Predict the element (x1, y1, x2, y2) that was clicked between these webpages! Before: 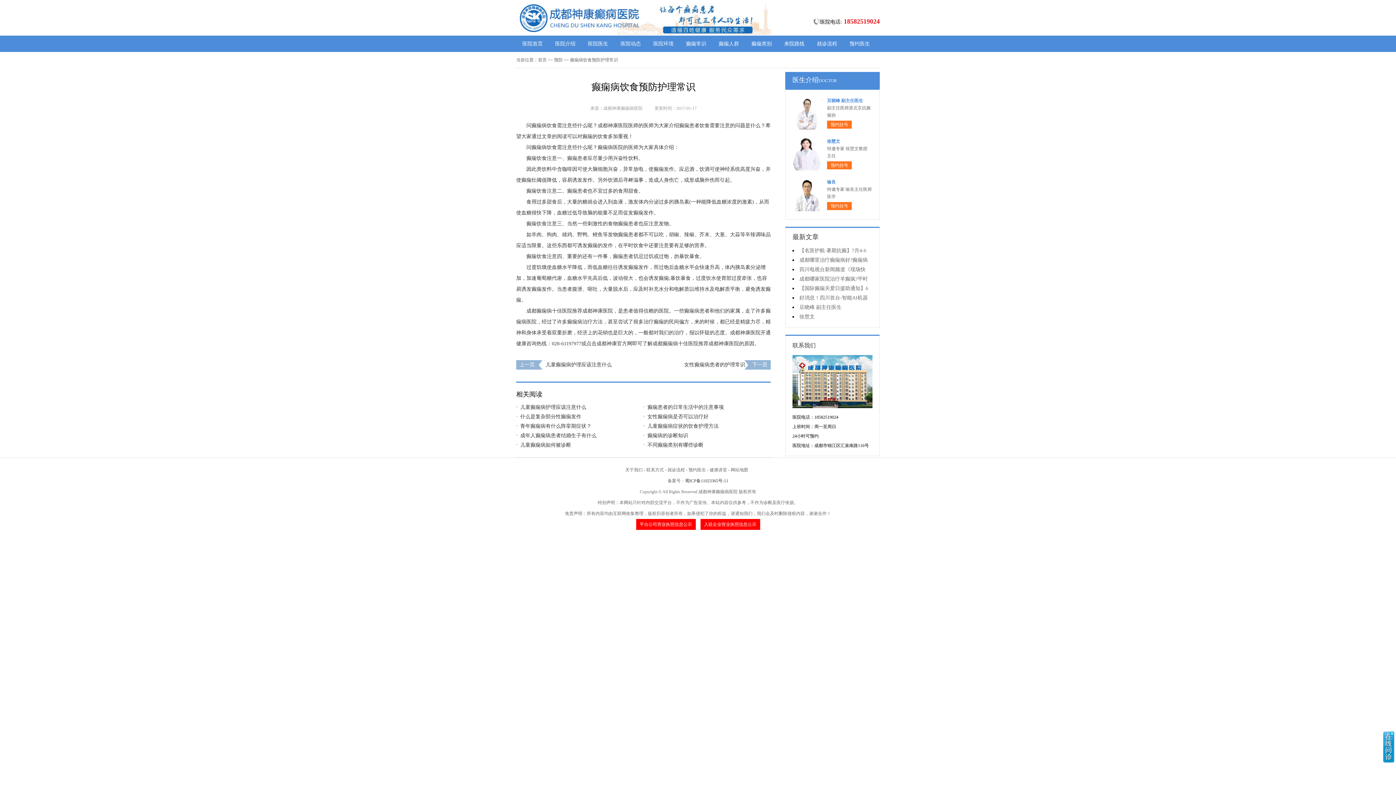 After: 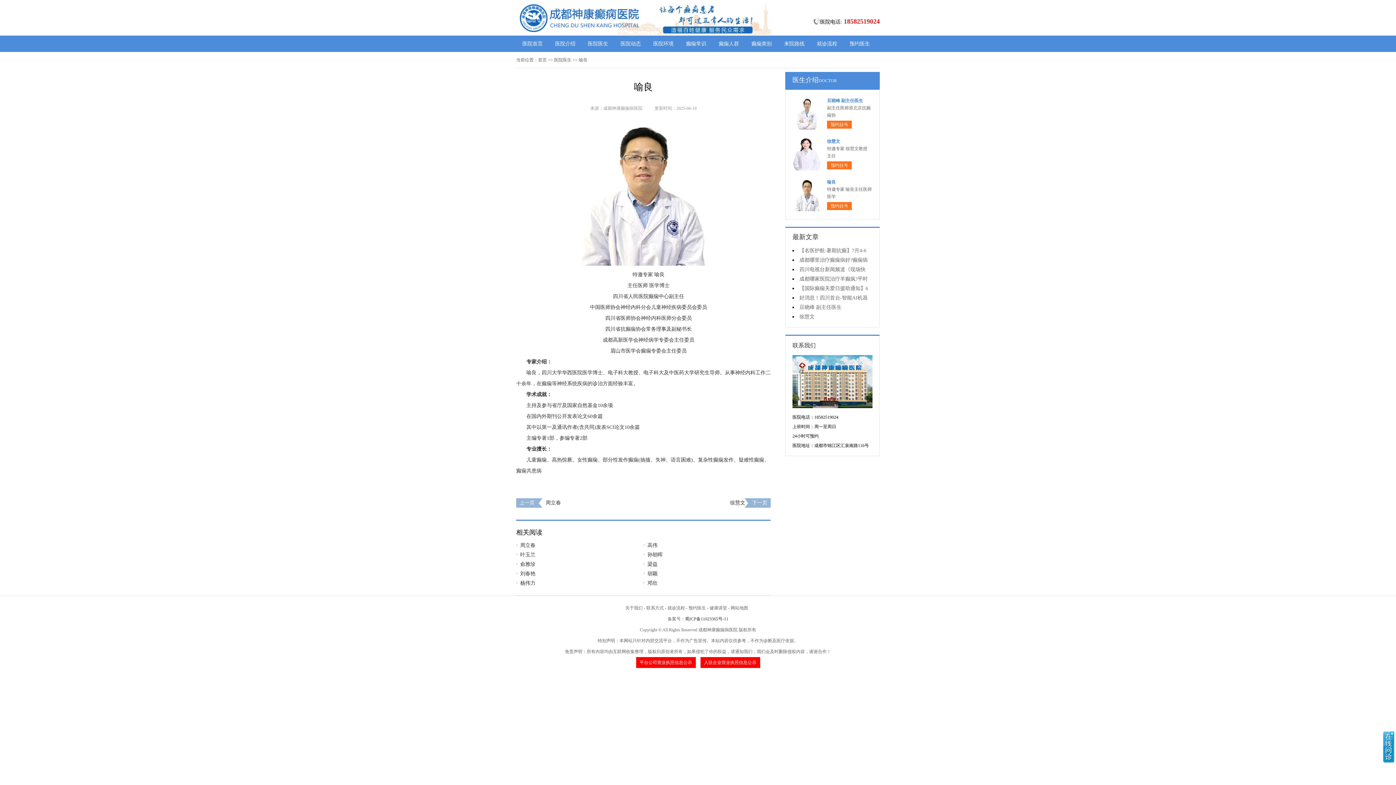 Action: bbox: (792, 178, 821, 212)